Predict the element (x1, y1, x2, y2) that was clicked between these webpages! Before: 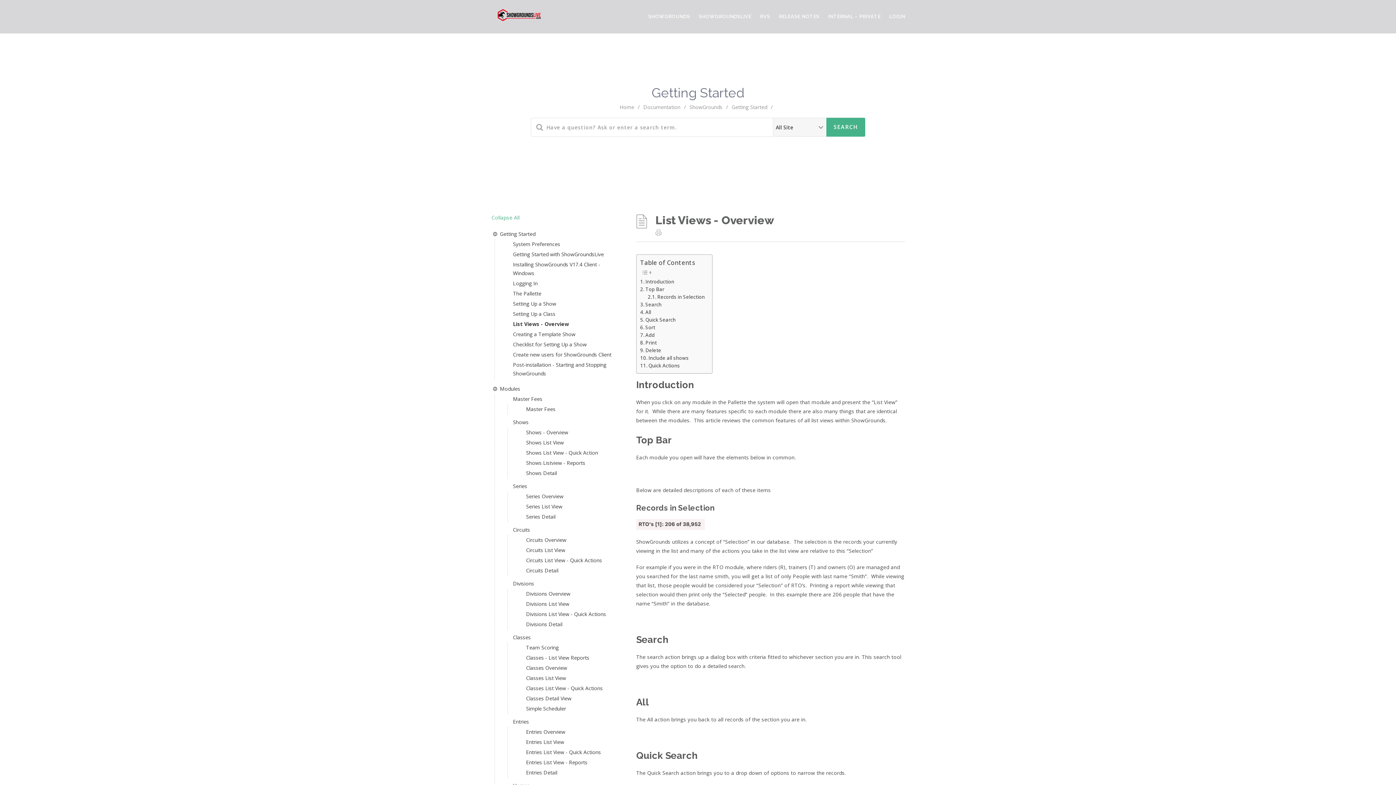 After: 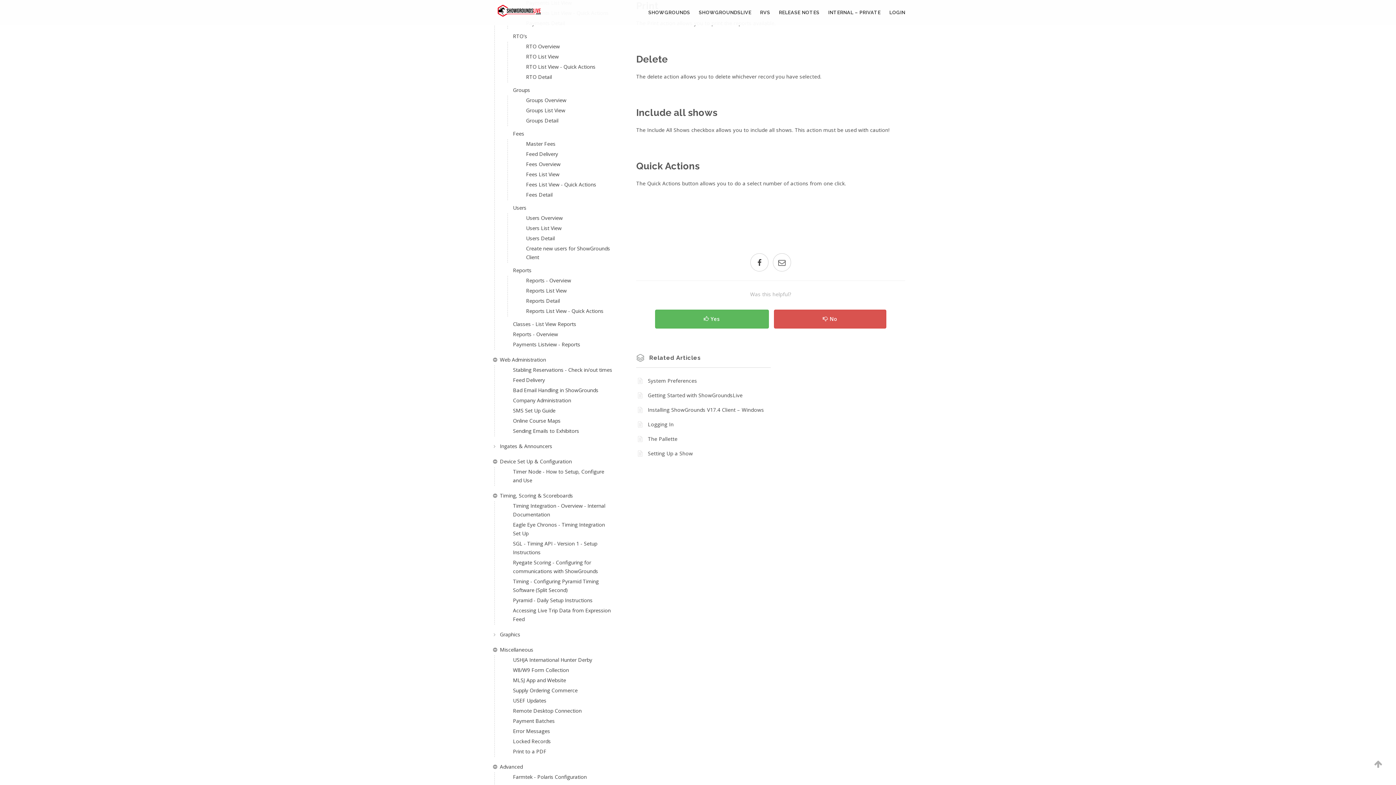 Action: bbox: (640, 339, 657, 346) label: Print